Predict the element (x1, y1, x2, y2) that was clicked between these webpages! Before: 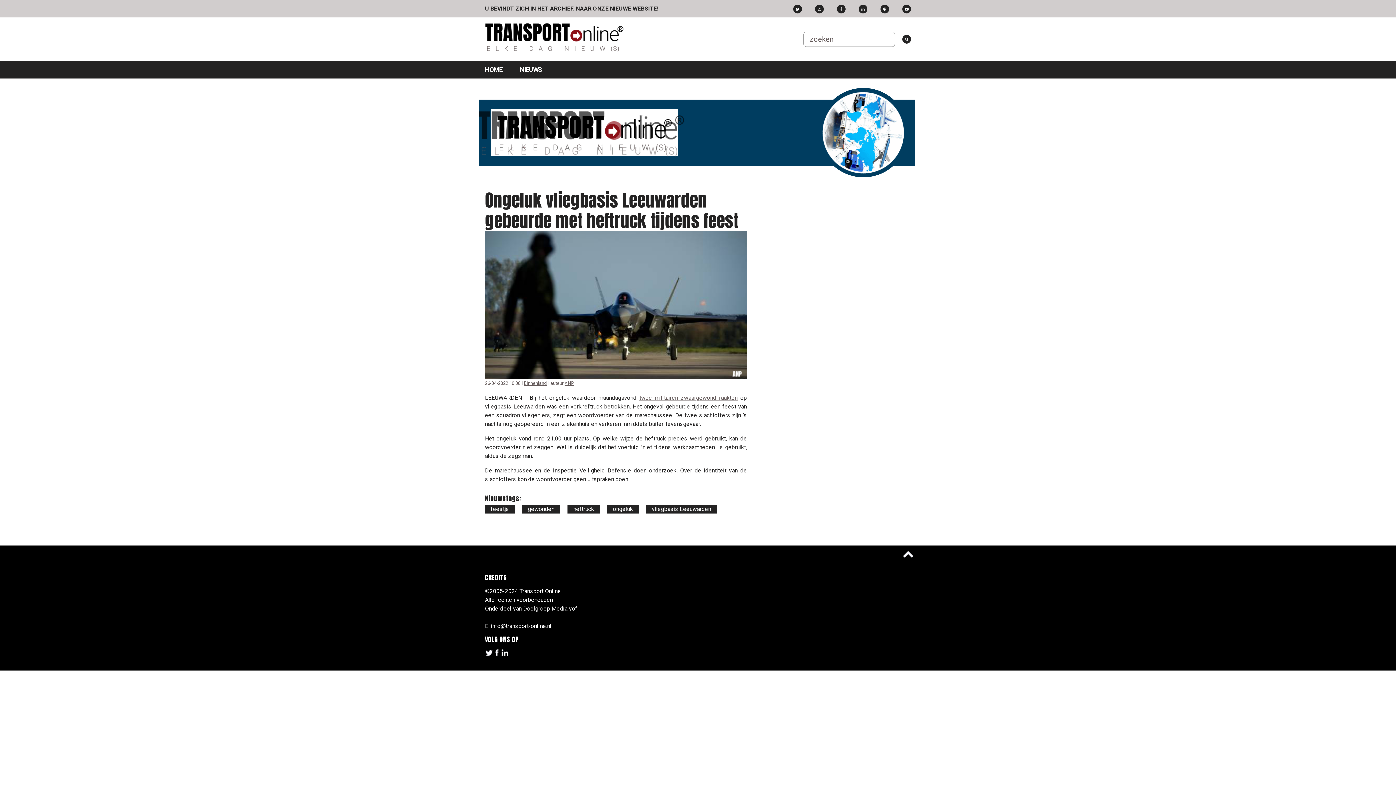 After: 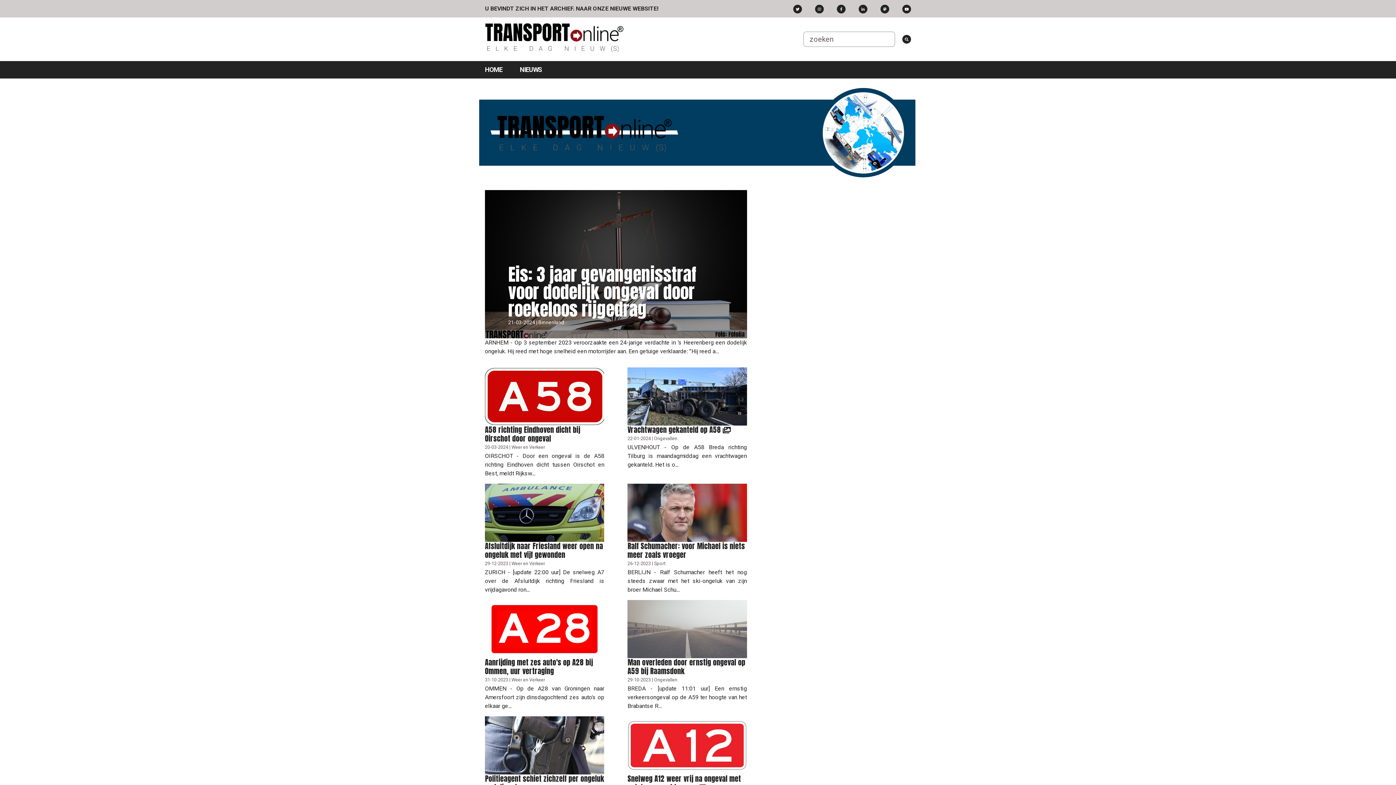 Action: label: ongeluk bbox: (613, 505, 633, 512)